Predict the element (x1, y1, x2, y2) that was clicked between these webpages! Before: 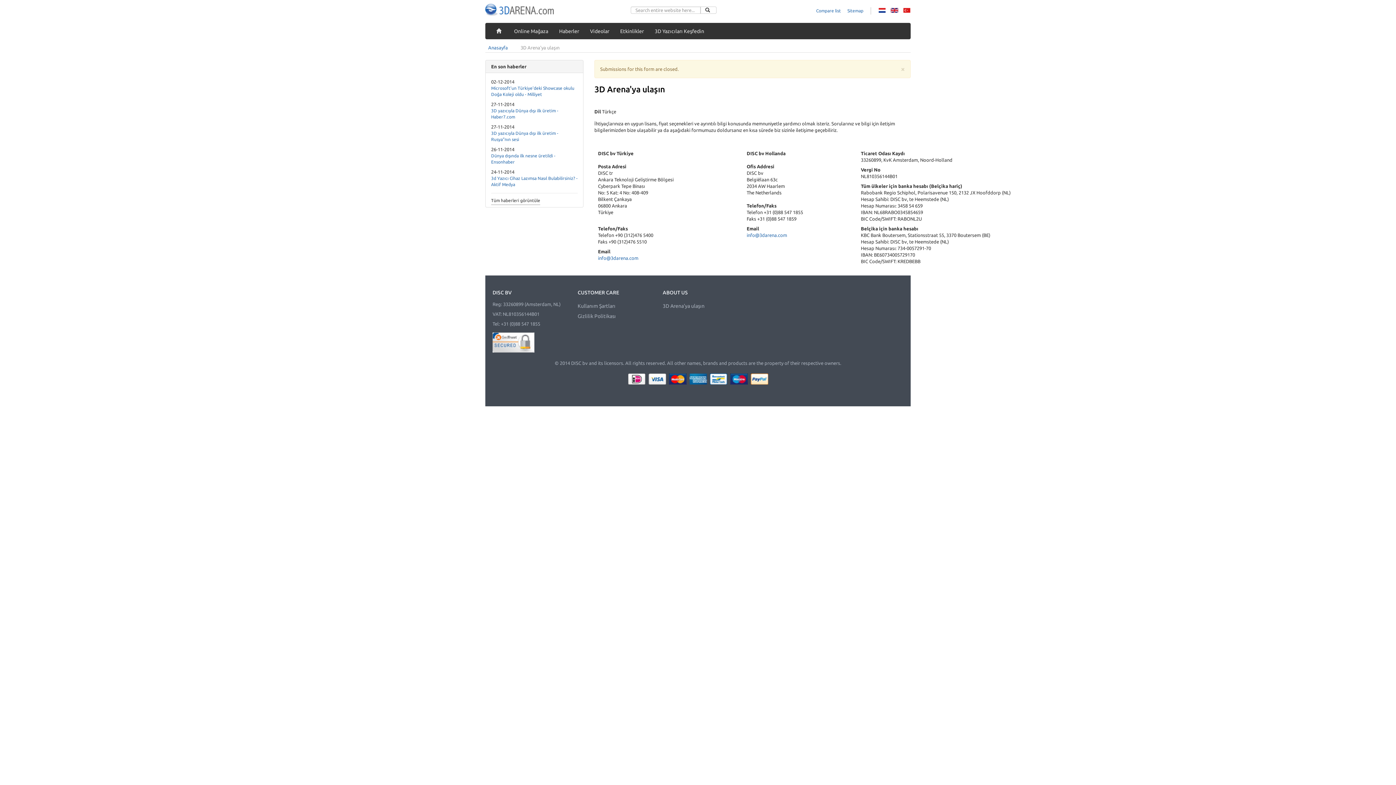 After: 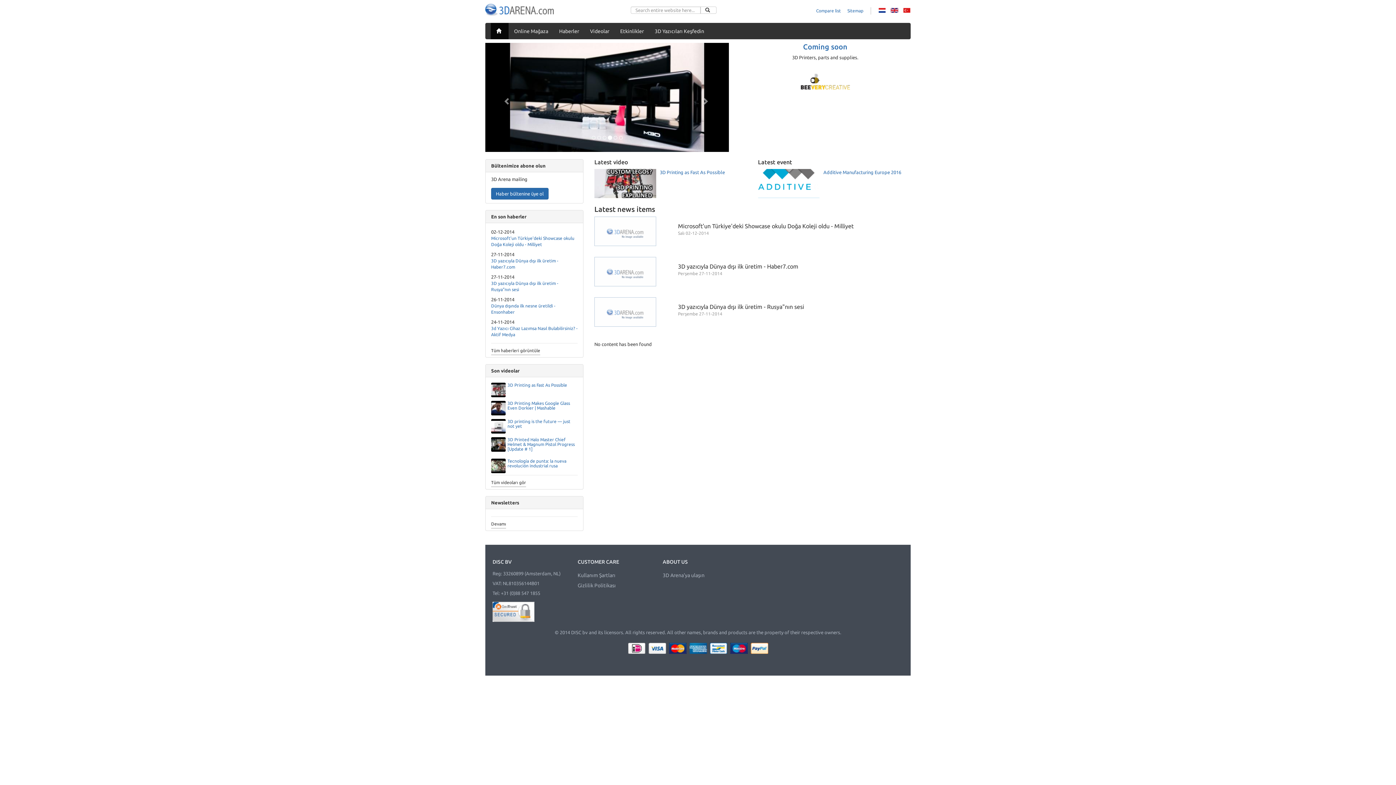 Action: bbox: (480, 3, 625, 15)